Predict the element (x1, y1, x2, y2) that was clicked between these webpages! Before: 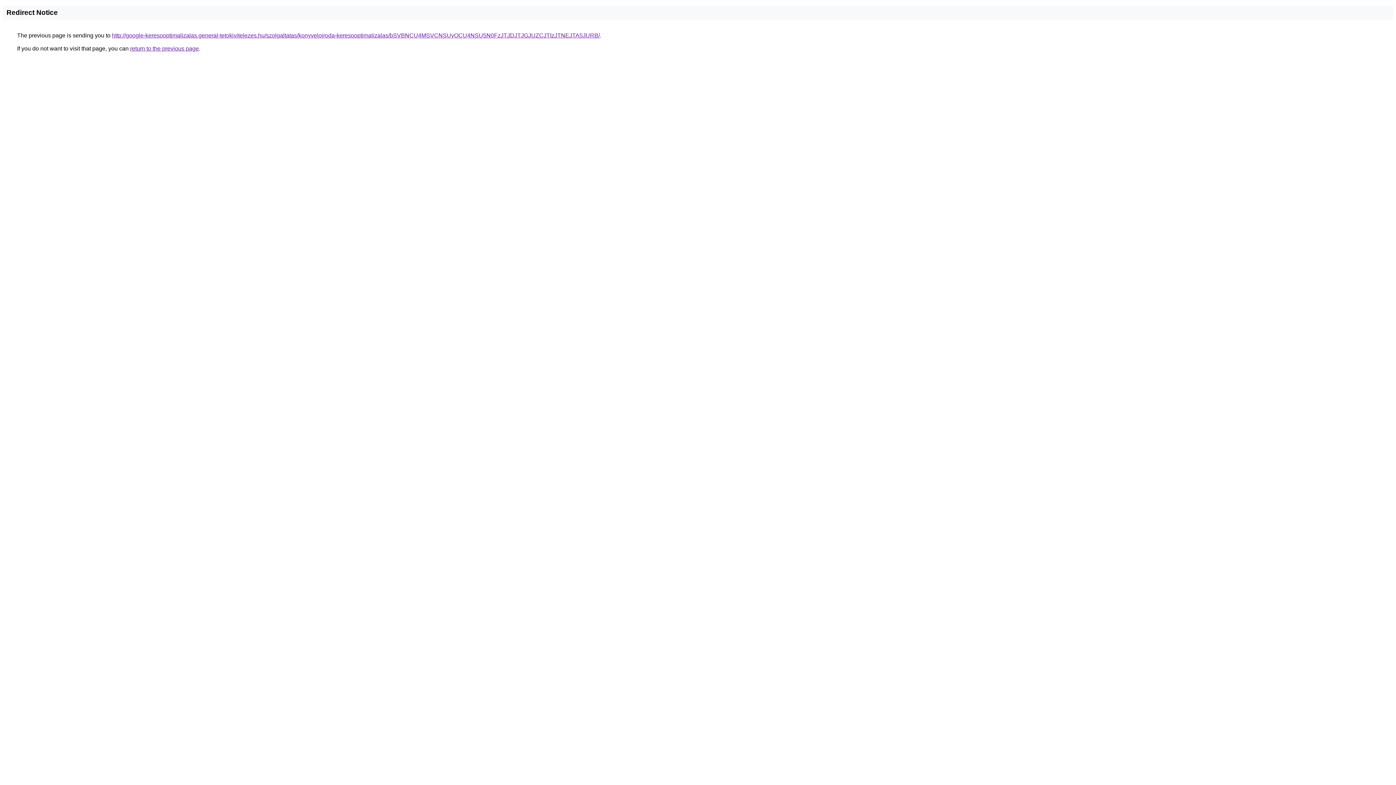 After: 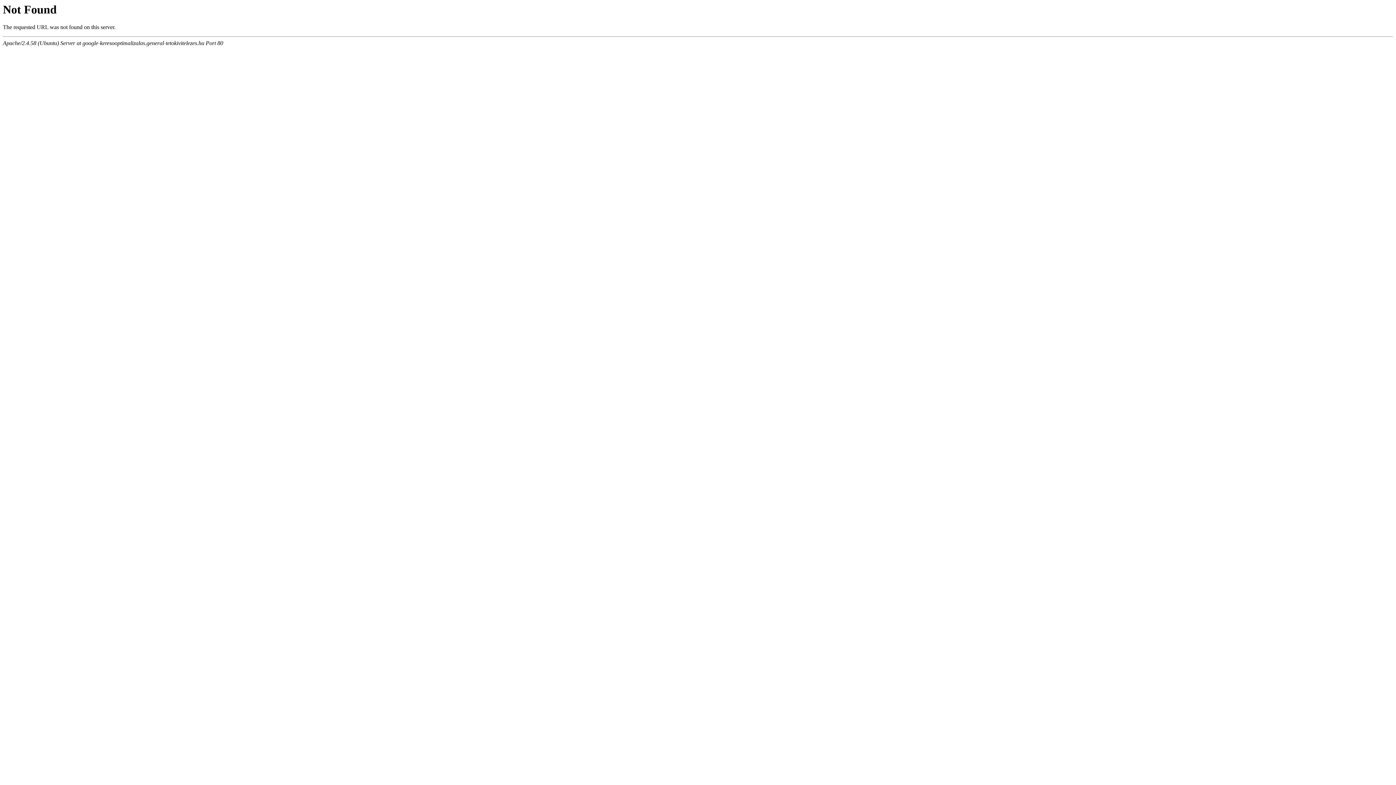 Action: label: http://google-keresooptimalizalas.general-tetokivitelezes.hu/szolgaltatas/konyveloiroda-keresooptimalizalas/bSVBNCU4MSVCNSUyOCU4NSU5N0FzJTJDJTJGJUZCJTIzJTNEJTA5JURB/ bbox: (112, 32, 600, 38)